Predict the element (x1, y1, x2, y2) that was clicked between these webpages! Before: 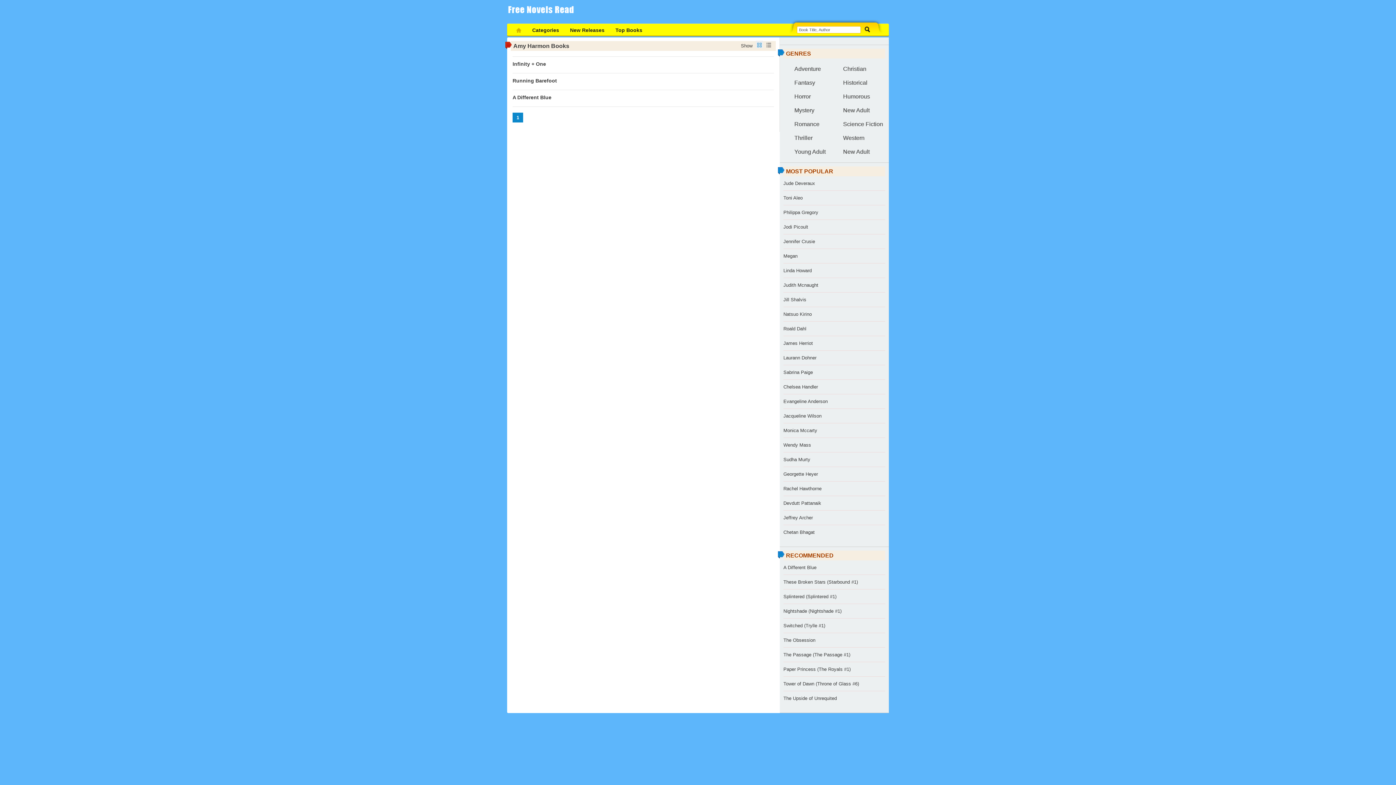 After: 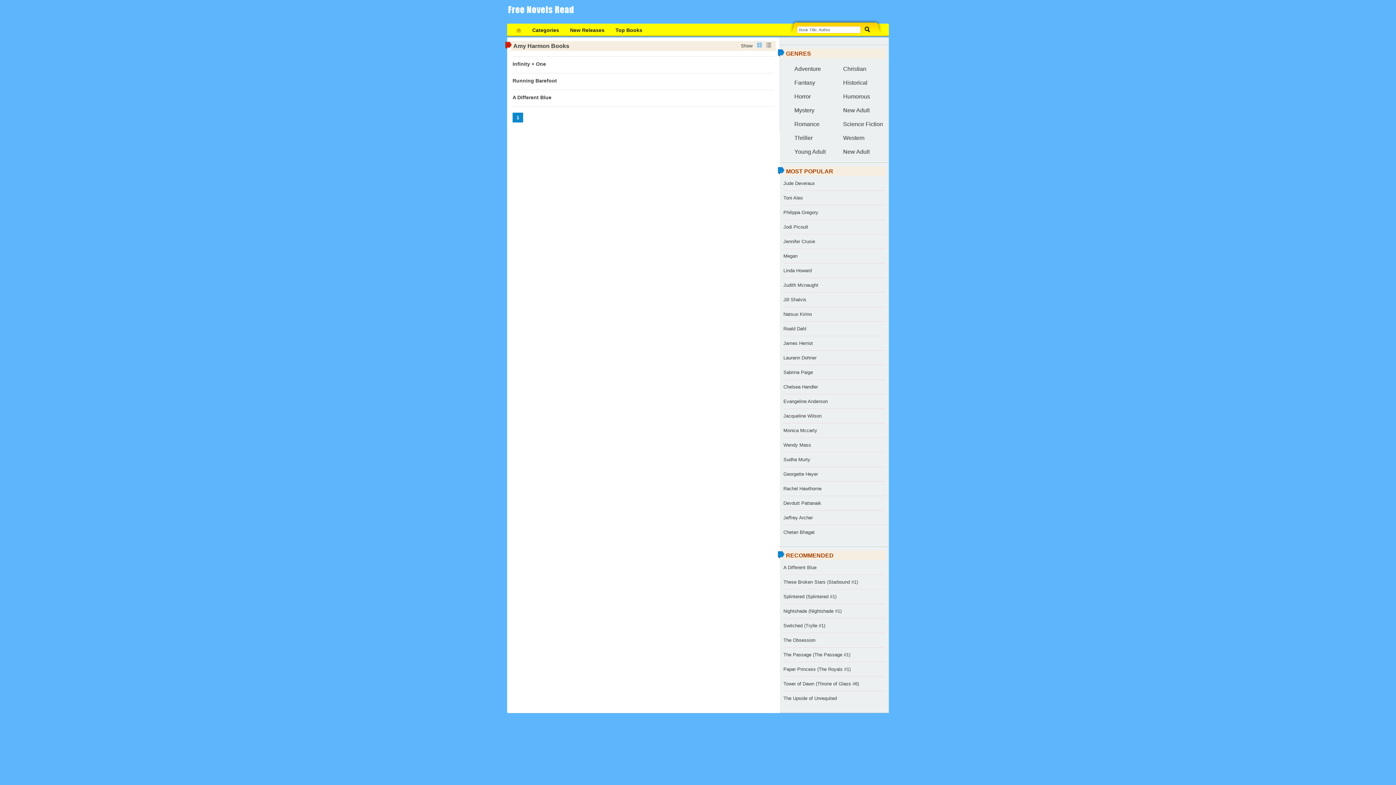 Action: label: 1 bbox: (512, 112, 523, 122)